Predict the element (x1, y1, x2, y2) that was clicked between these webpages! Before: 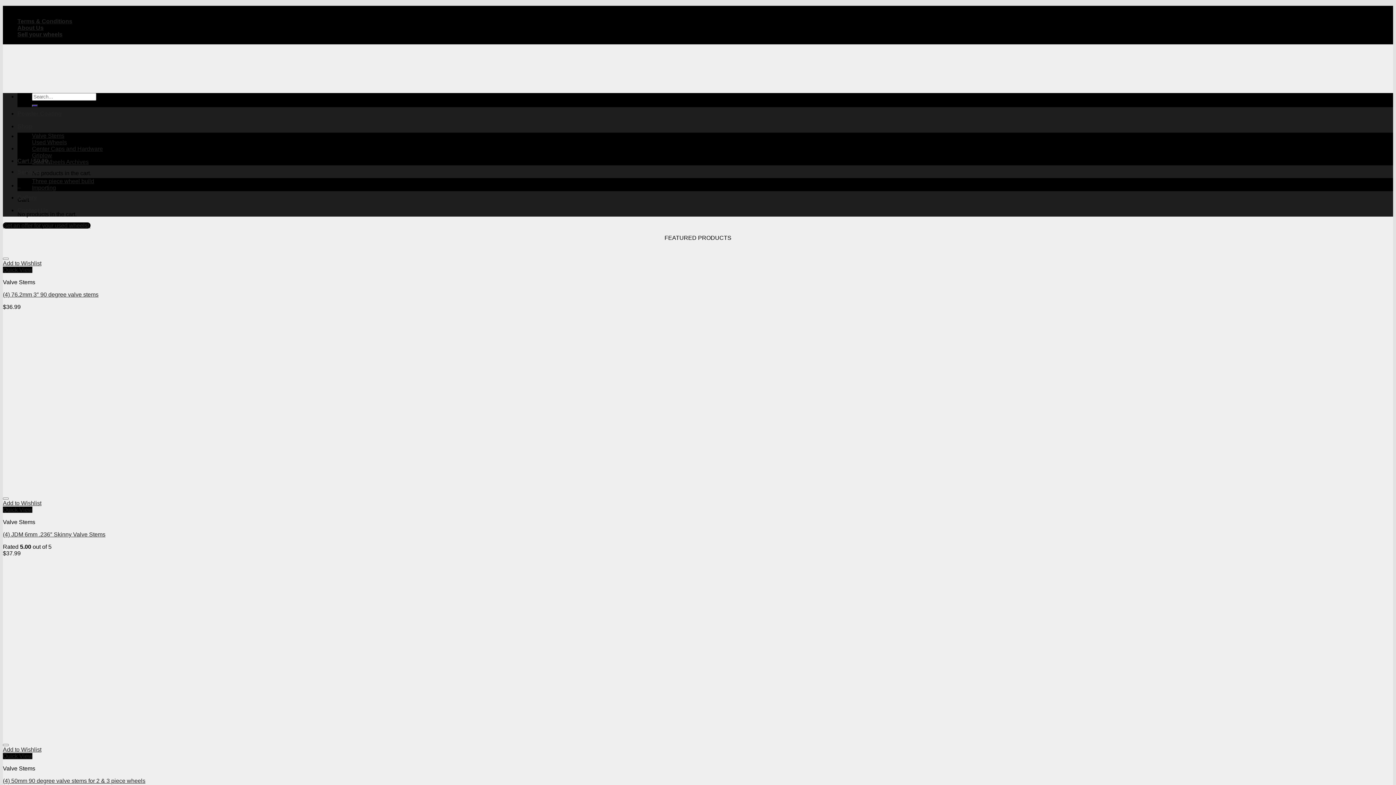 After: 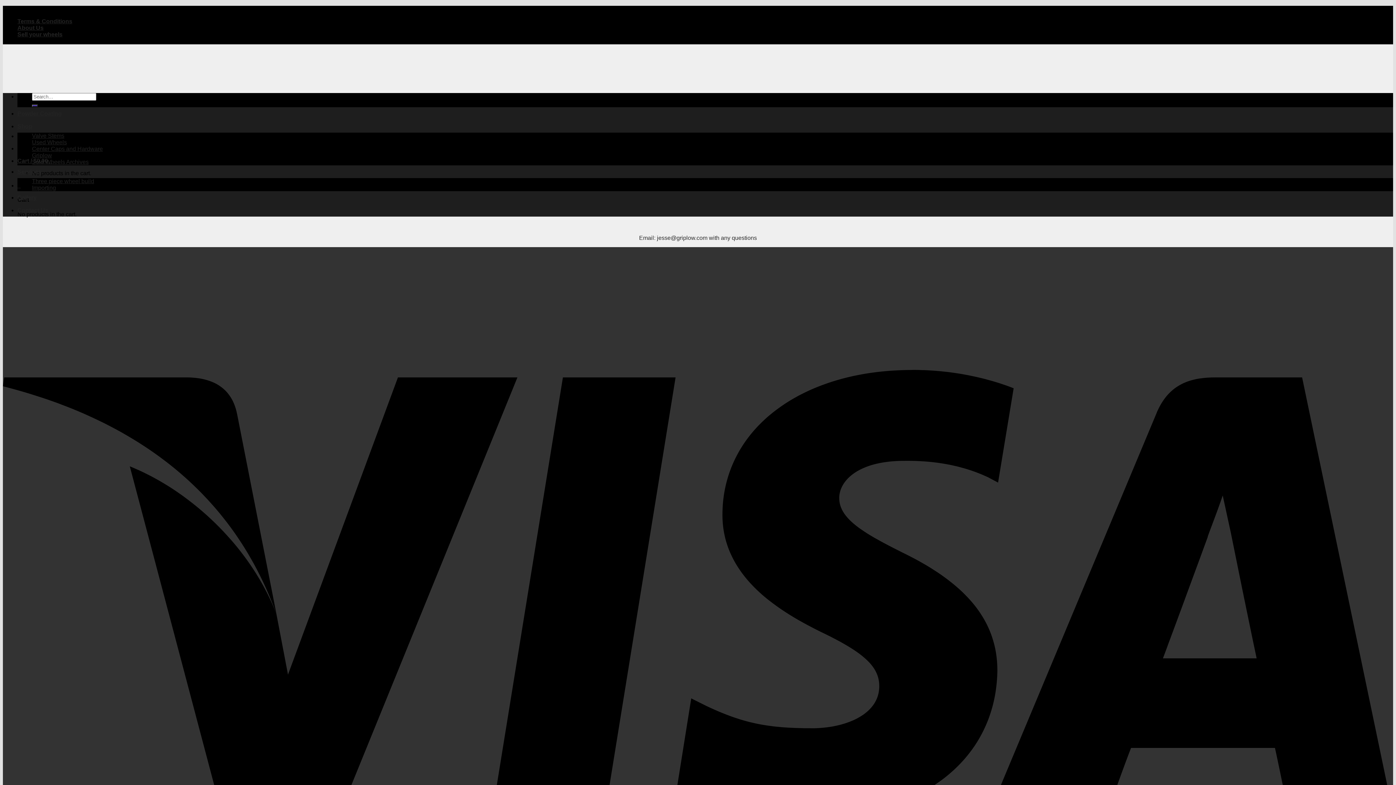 Action: label: Contact Us bbox: (17, 207, 48, 213)